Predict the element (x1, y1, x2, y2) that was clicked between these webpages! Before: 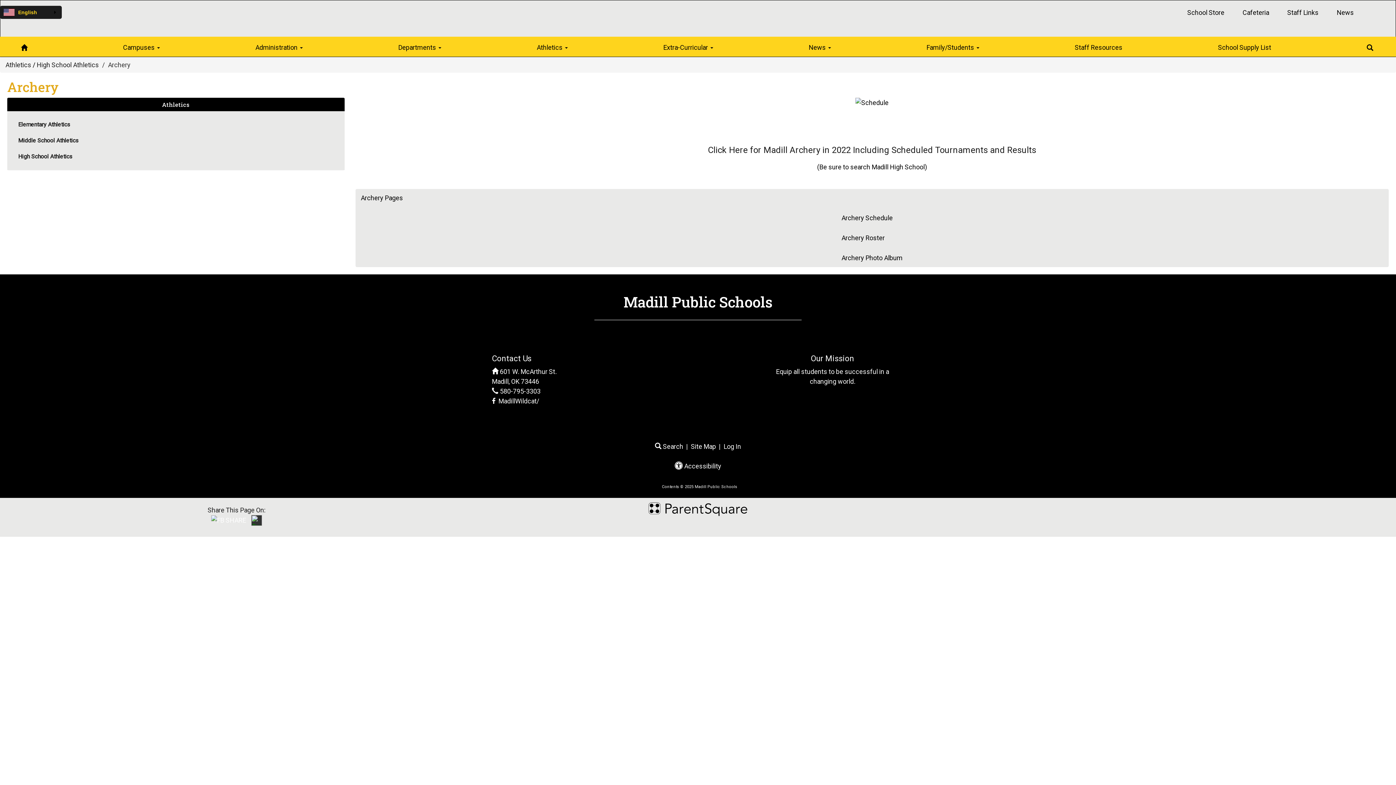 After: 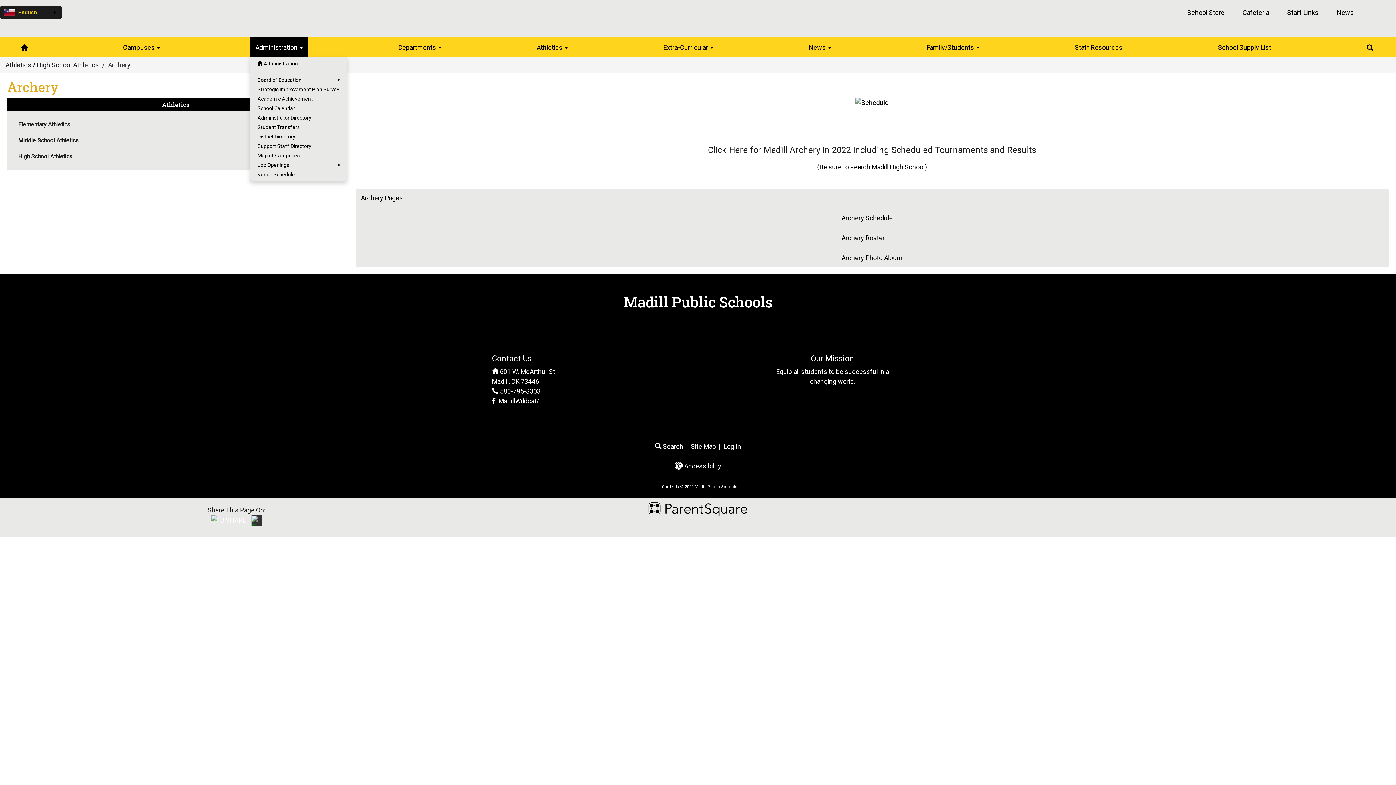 Action: label: Administration  bbox: (250, 36, 308, 56)